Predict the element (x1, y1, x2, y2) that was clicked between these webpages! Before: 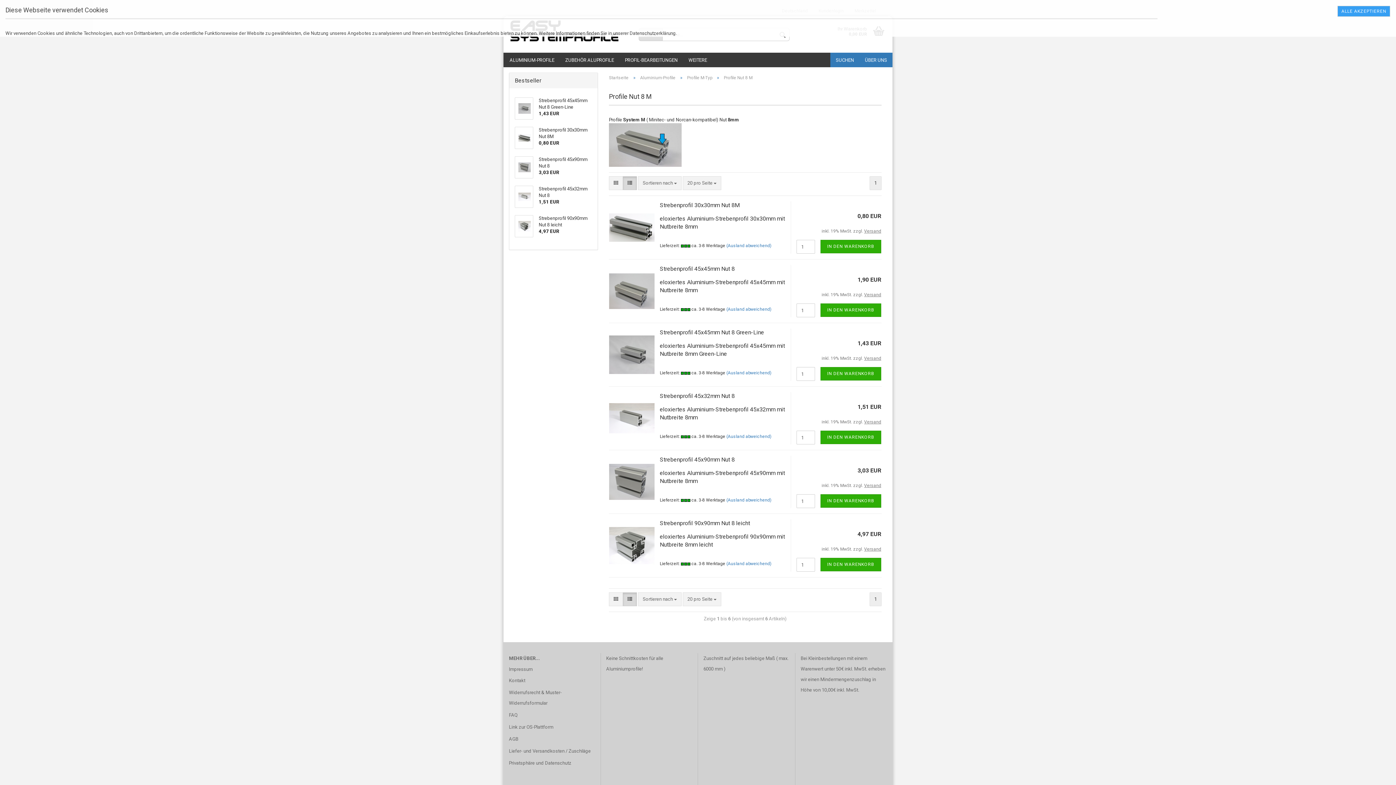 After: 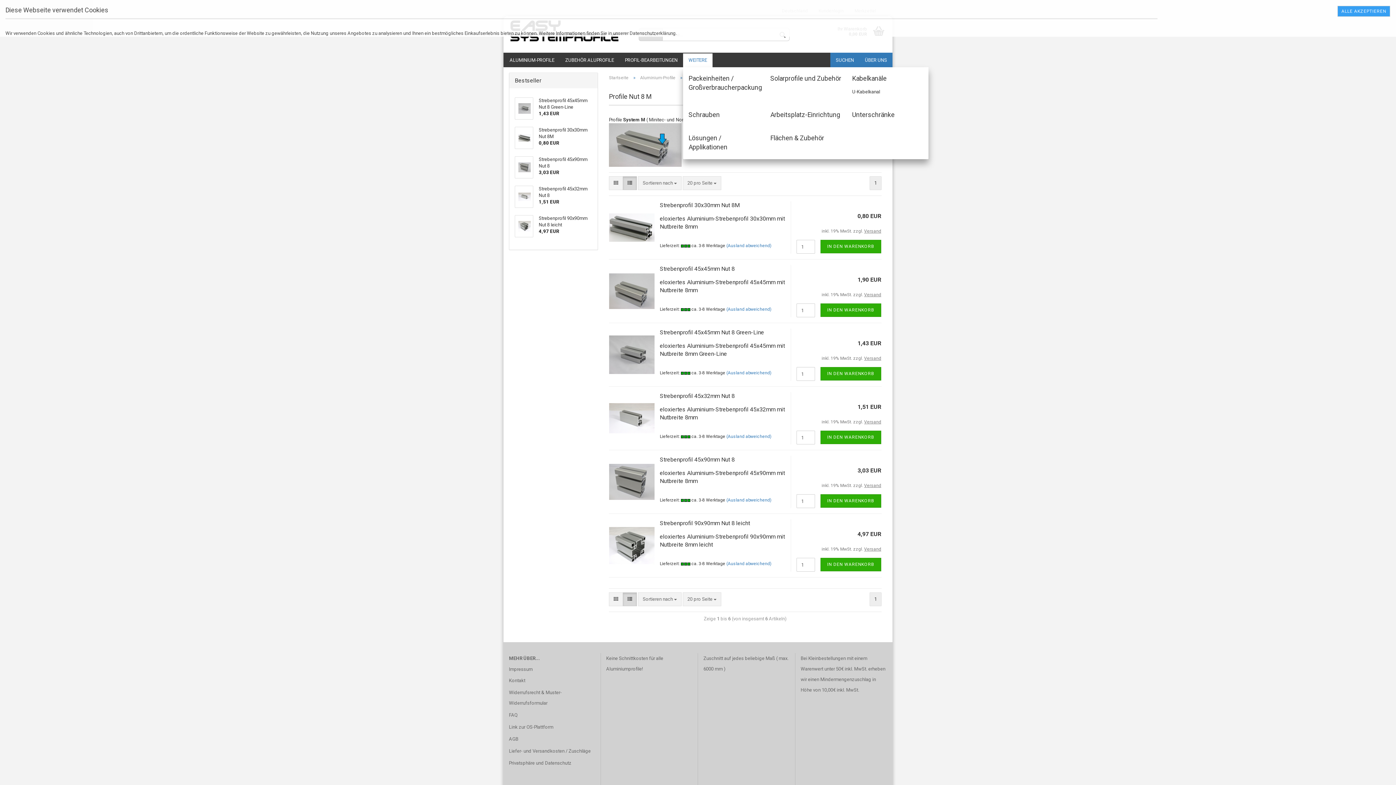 Action: label: WEITERE bbox: (683, 52, 712, 67)